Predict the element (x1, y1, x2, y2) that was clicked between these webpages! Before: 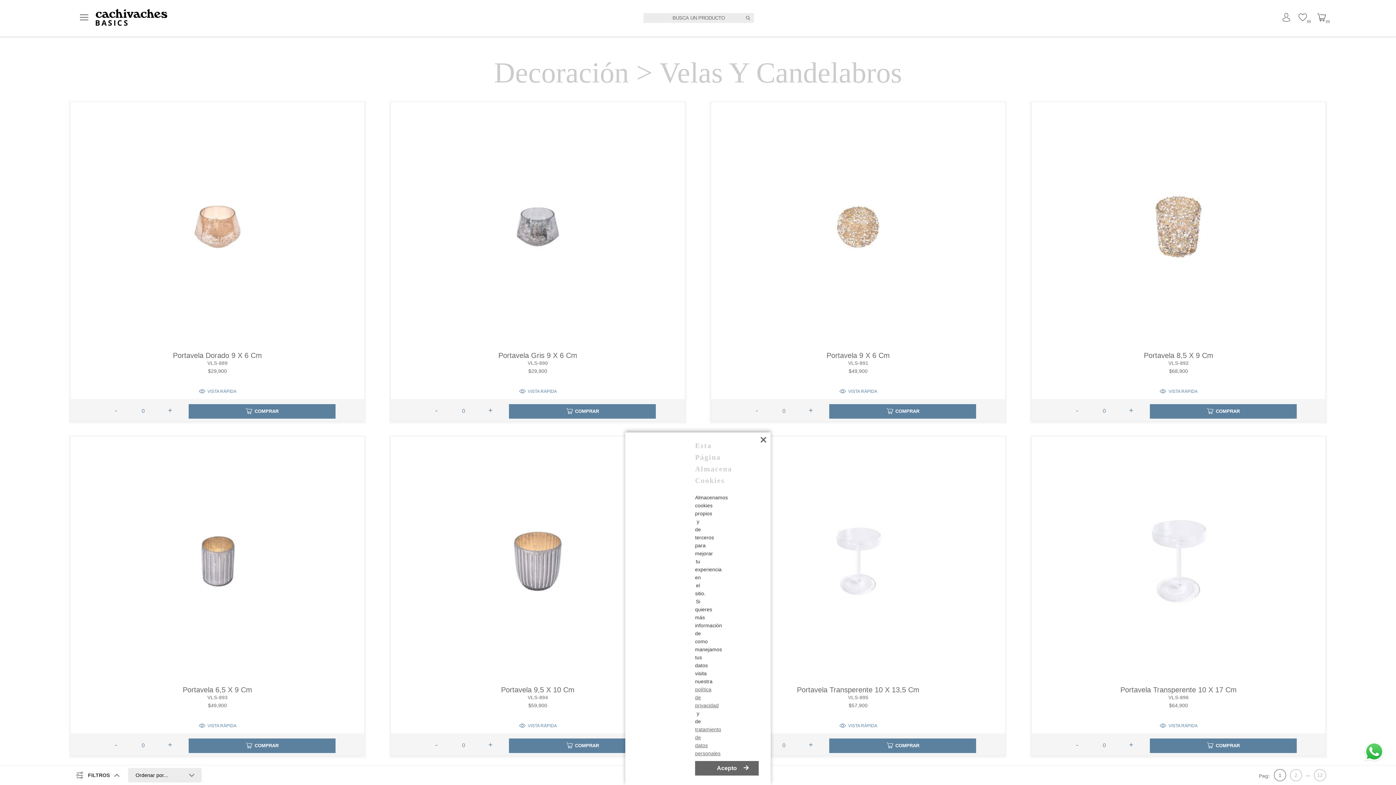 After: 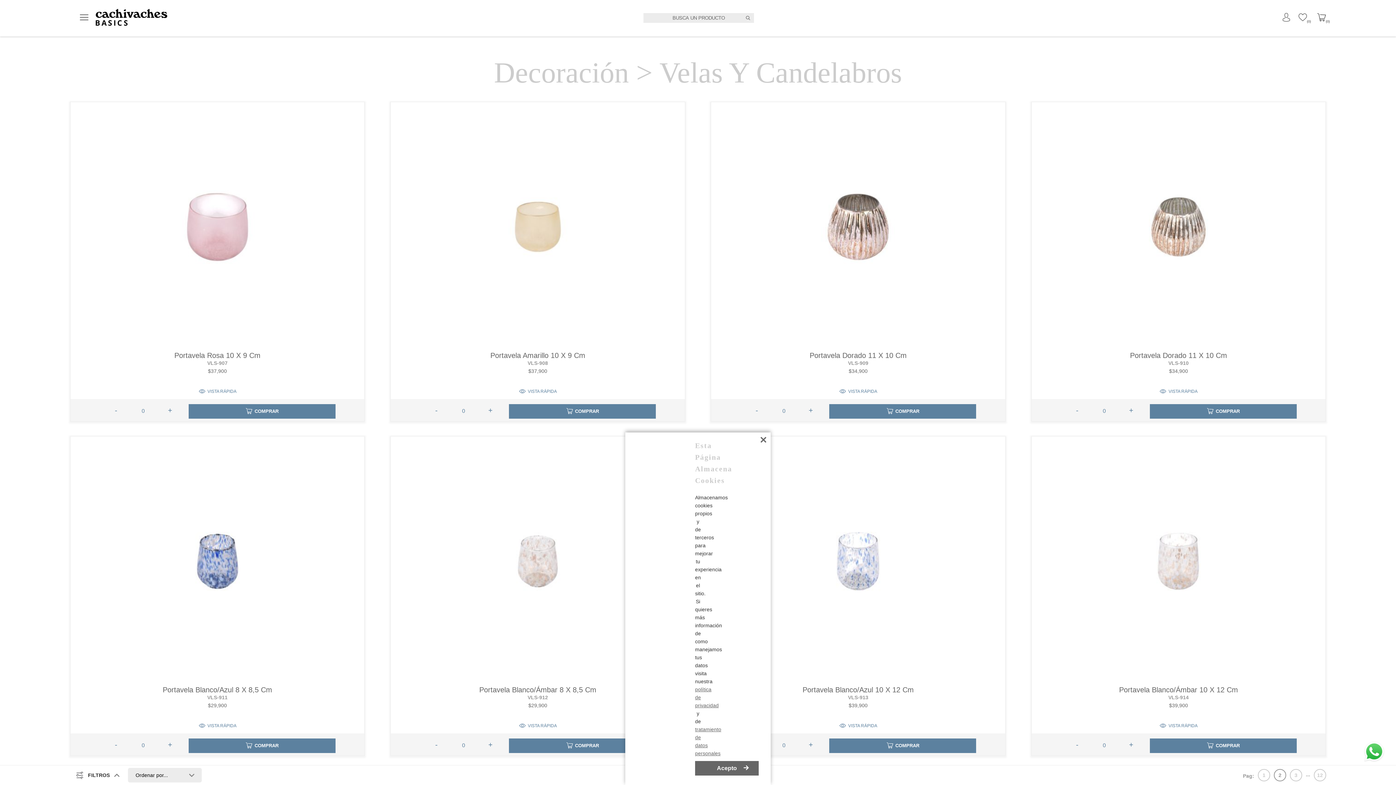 Action: bbox: (1290, 770, 1301, 781) label: 2